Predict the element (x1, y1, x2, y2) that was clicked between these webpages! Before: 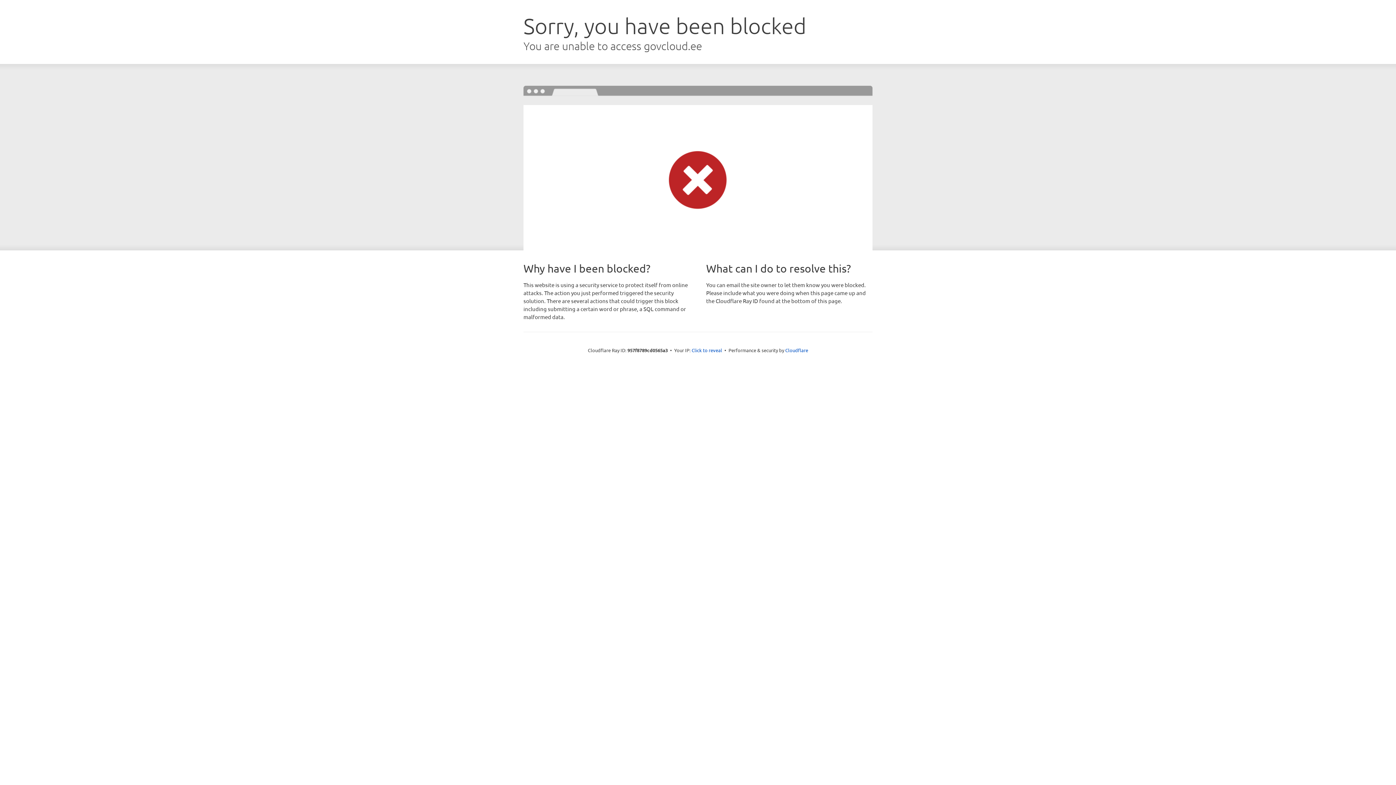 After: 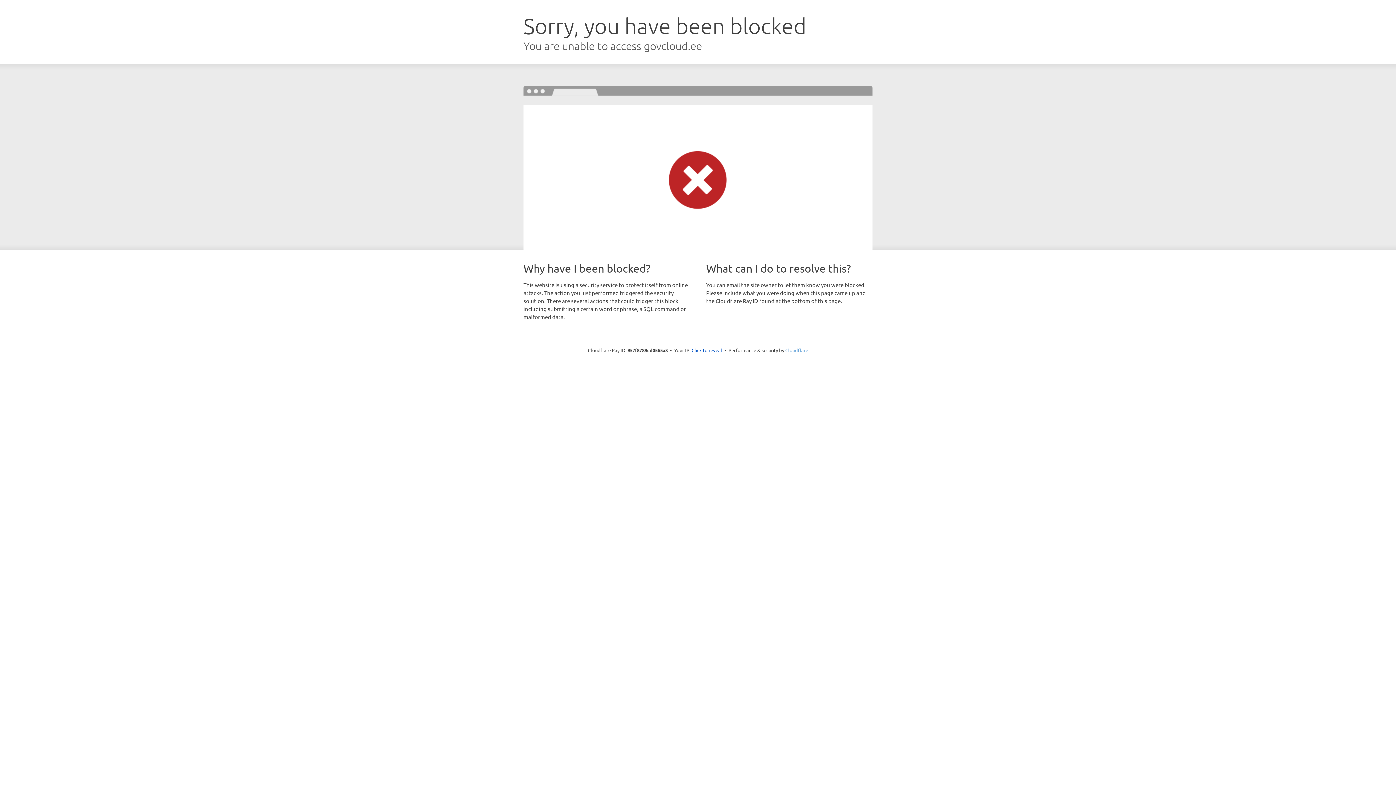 Action: bbox: (785, 347, 808, 353) label: Cloudflare